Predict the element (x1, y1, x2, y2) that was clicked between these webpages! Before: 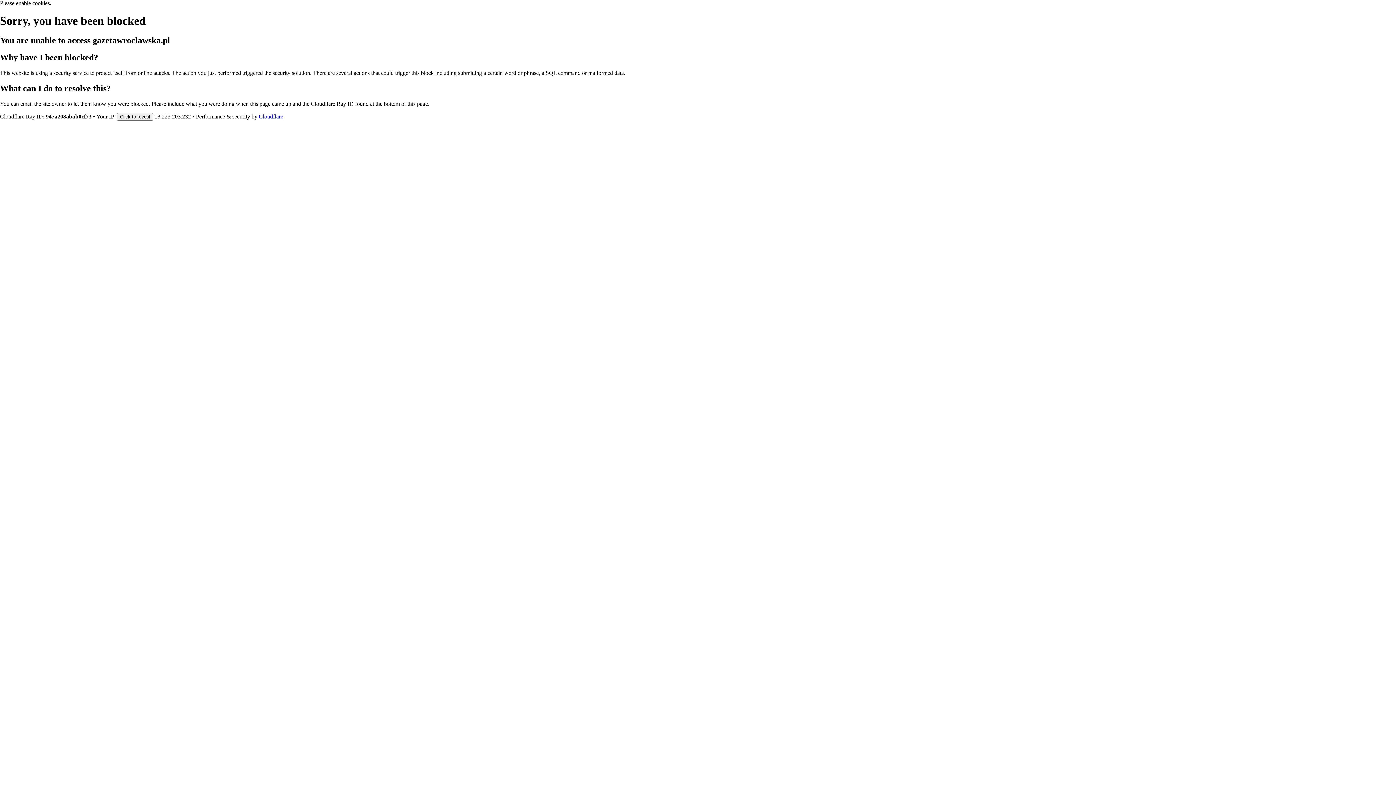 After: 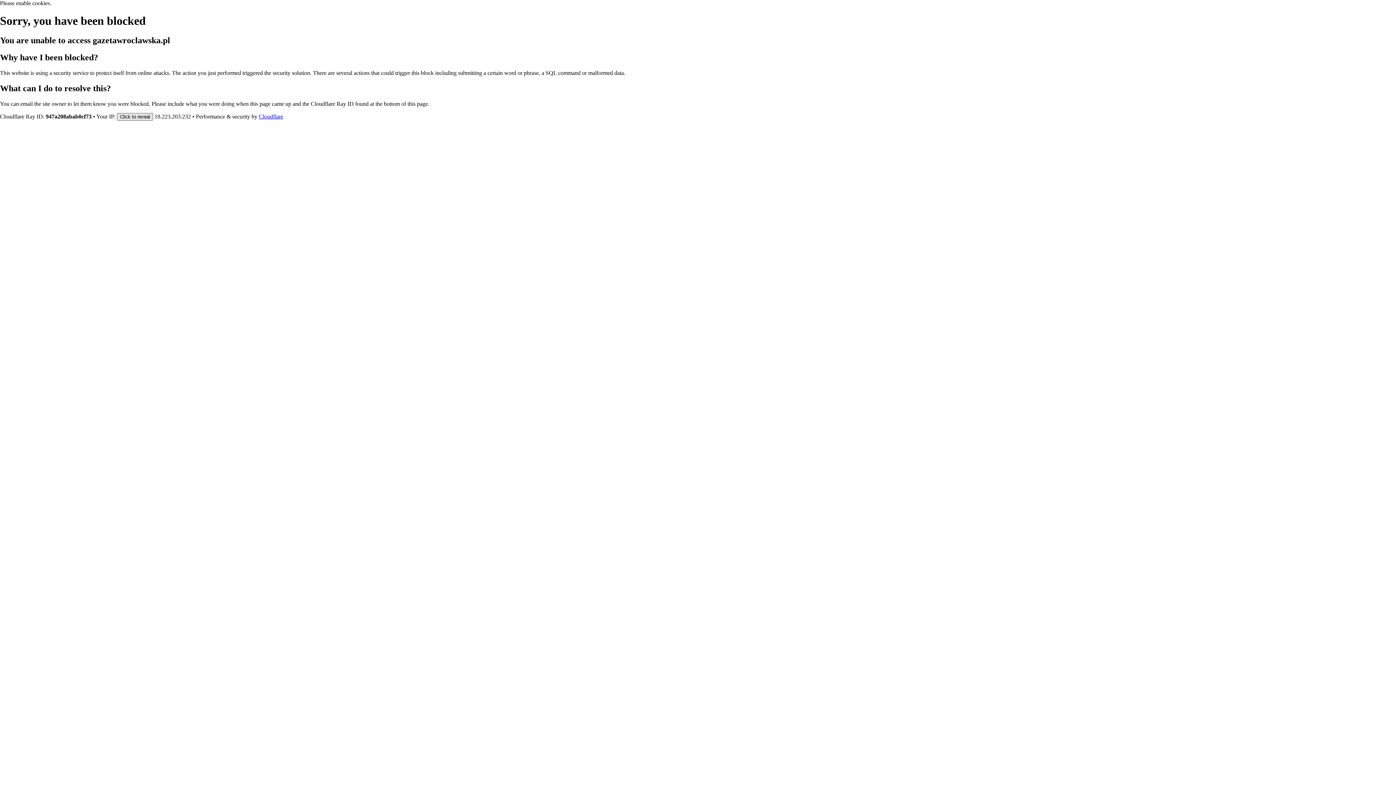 Action: bbox: (117, 112, 153, 120) label: Click to reveal